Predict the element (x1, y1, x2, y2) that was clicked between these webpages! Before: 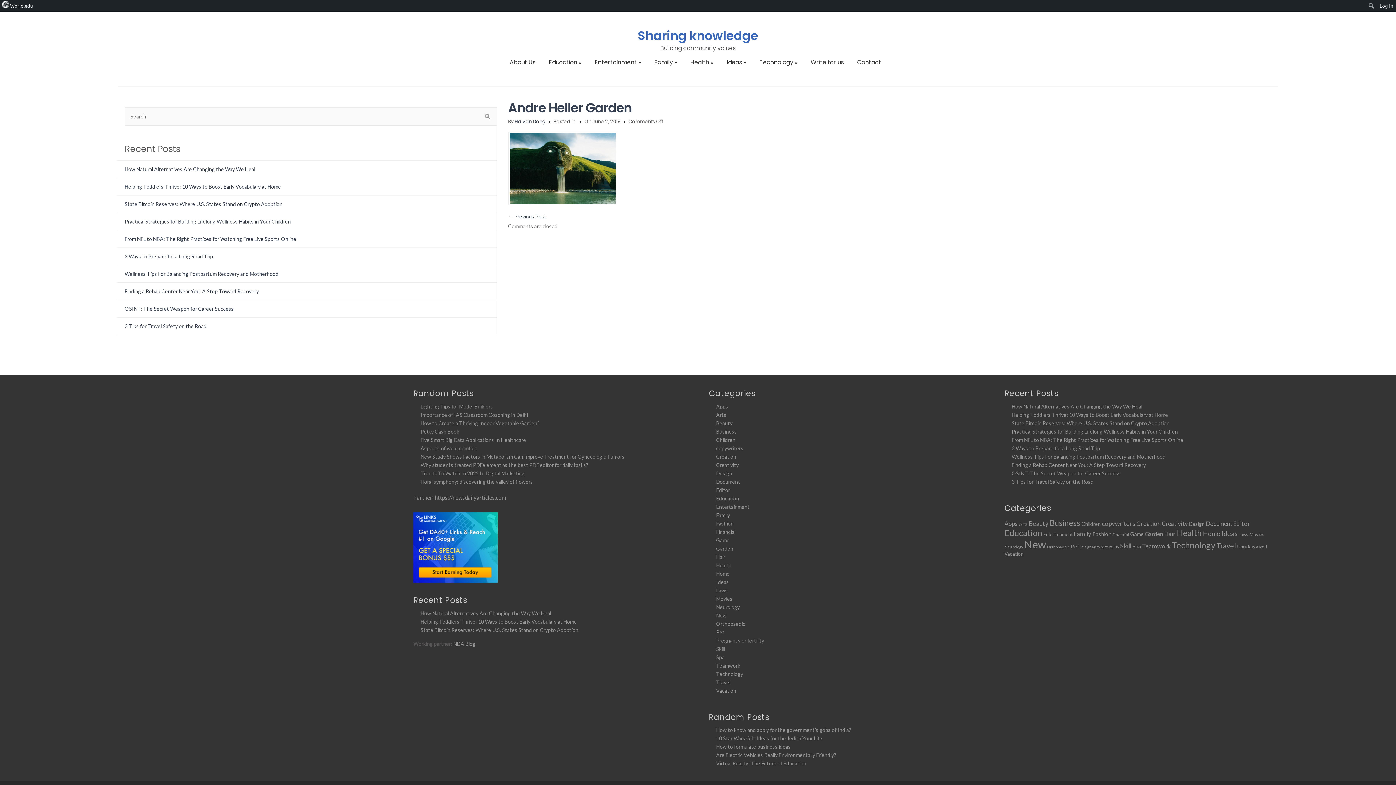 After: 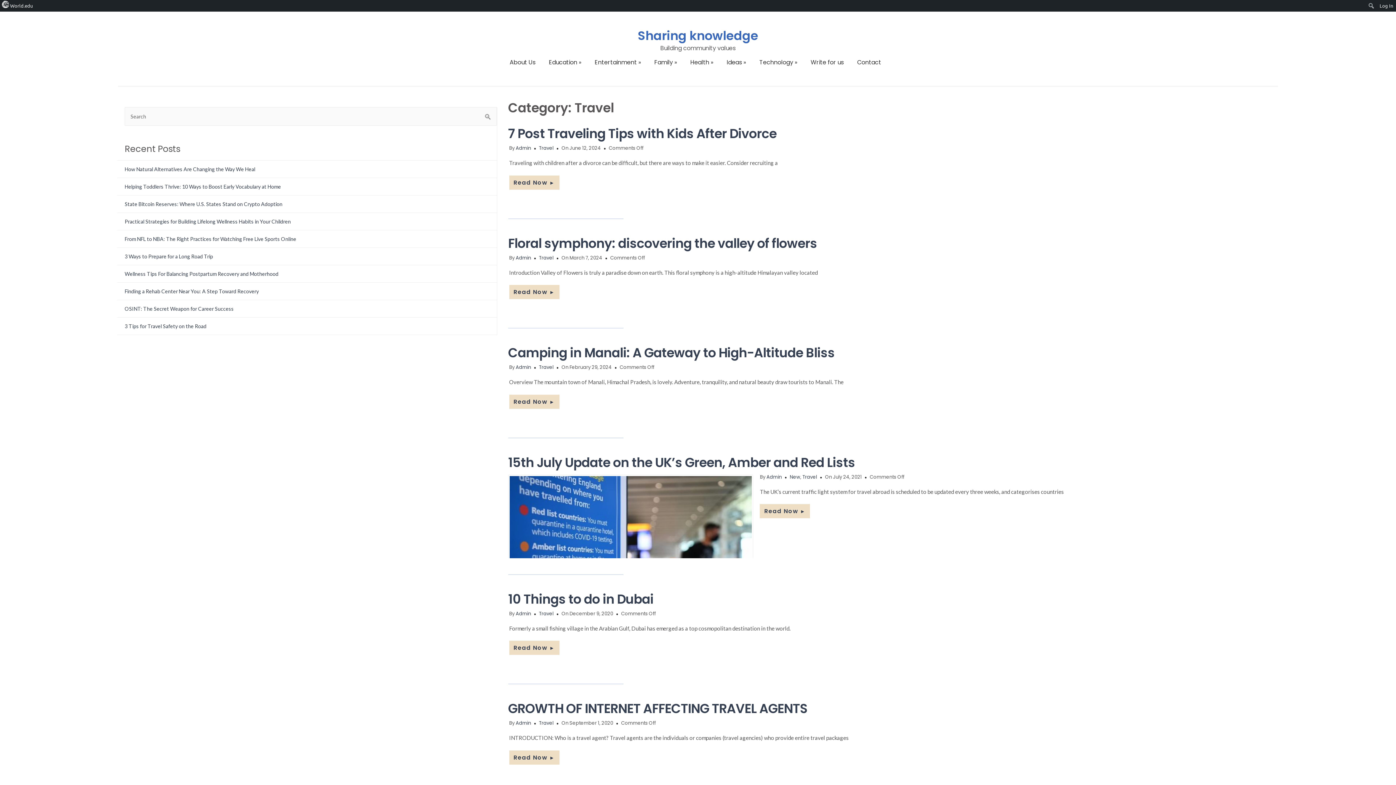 Action: bbox: (1216, 541, 1236, 550) label: Travel (34 items)